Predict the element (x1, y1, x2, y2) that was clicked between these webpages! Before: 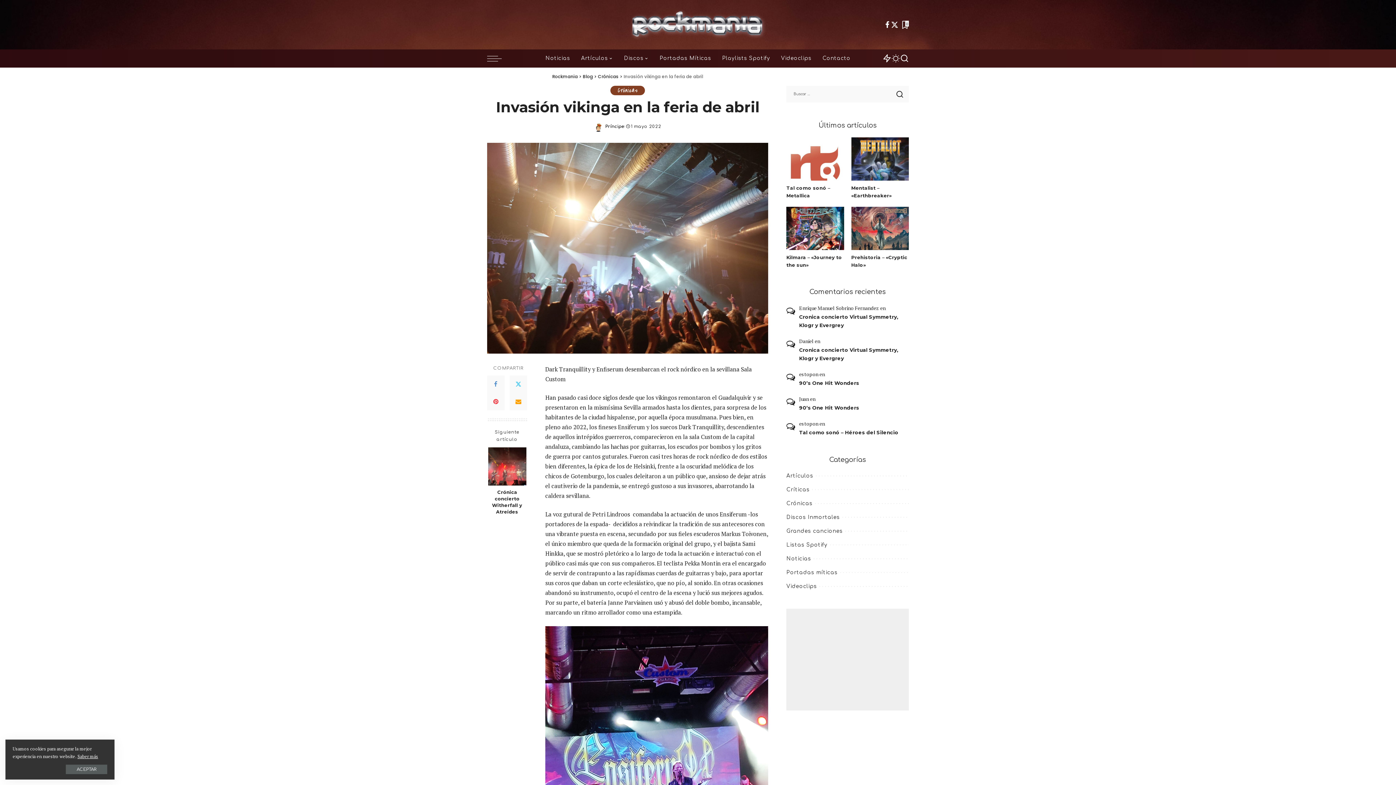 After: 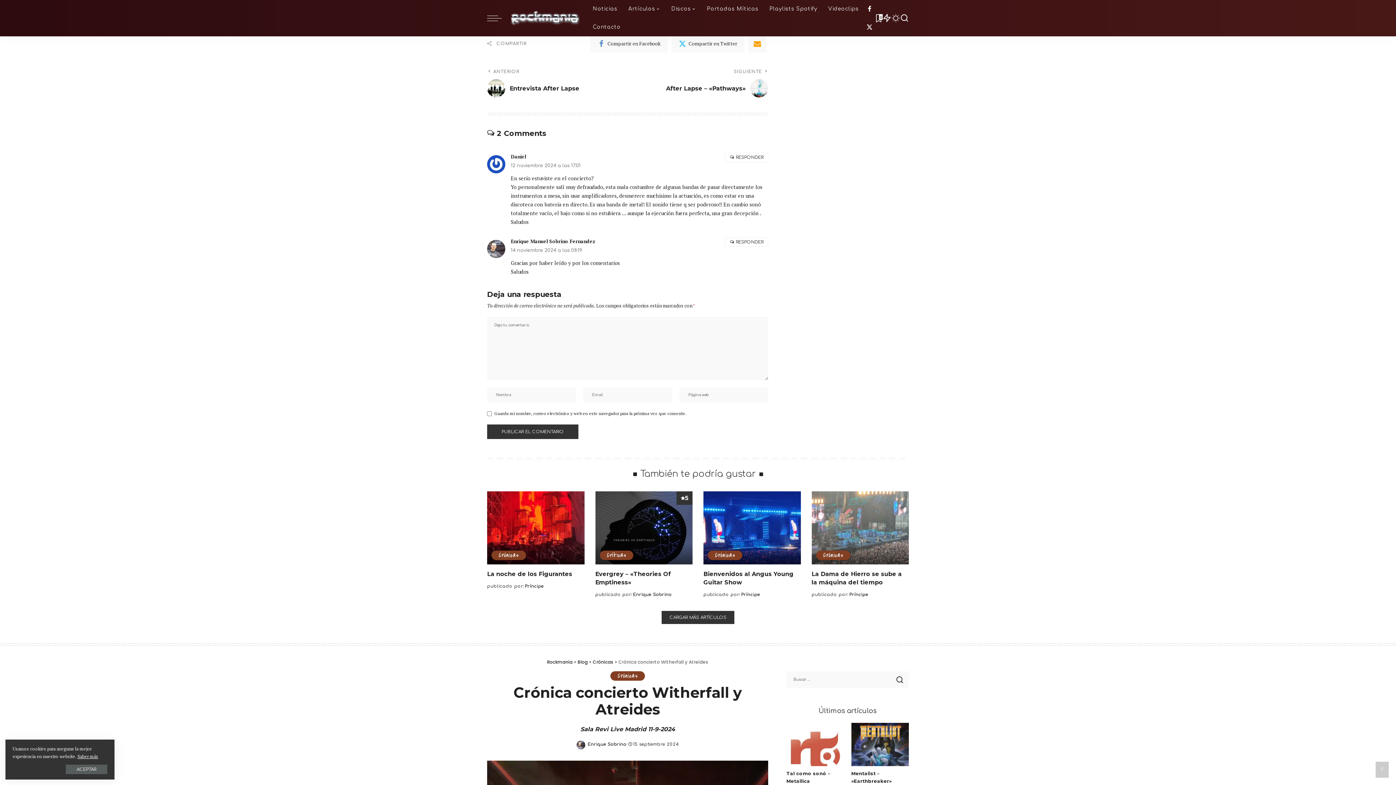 Action: label: Cronica concierto Virtual Symmetry, Klogr y Evergrey bbox: (799, 346, 909, 362)